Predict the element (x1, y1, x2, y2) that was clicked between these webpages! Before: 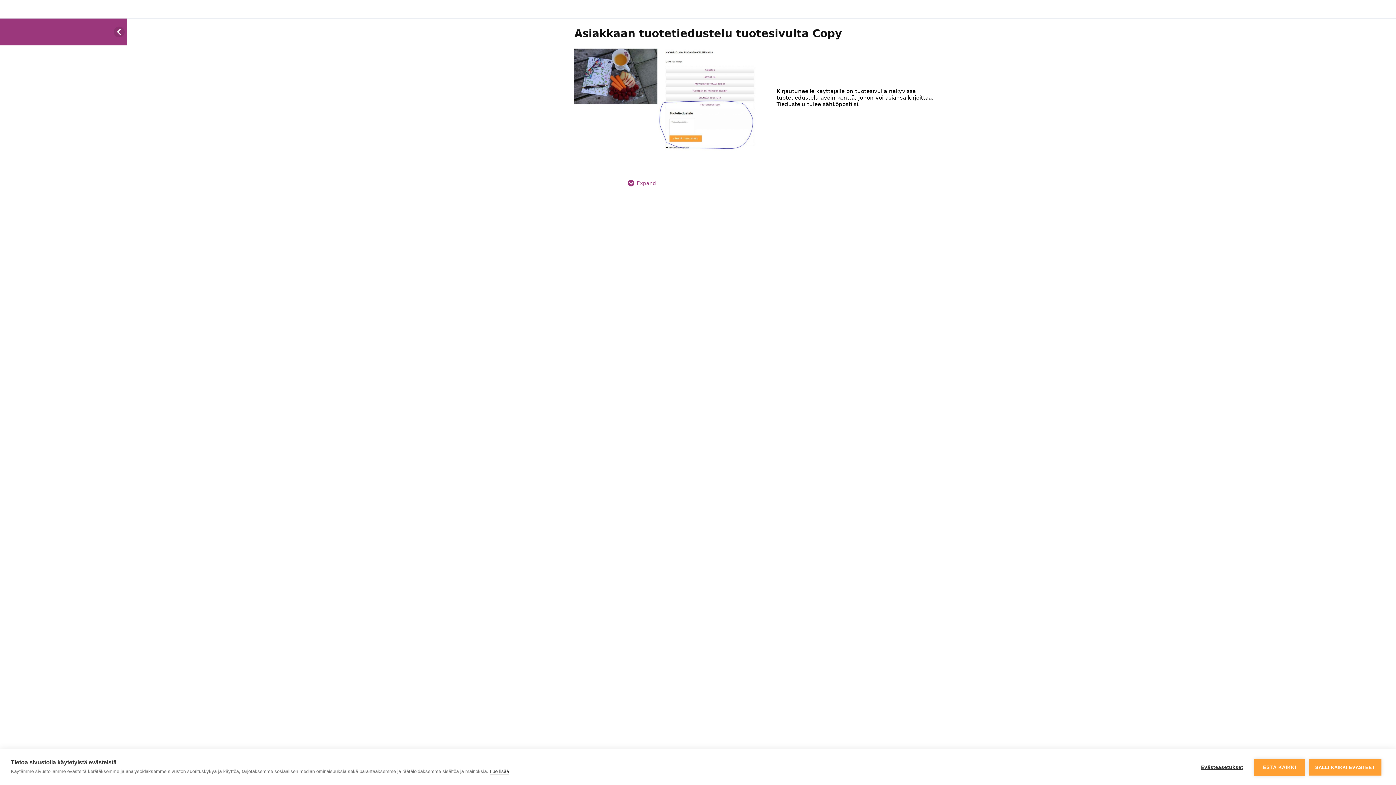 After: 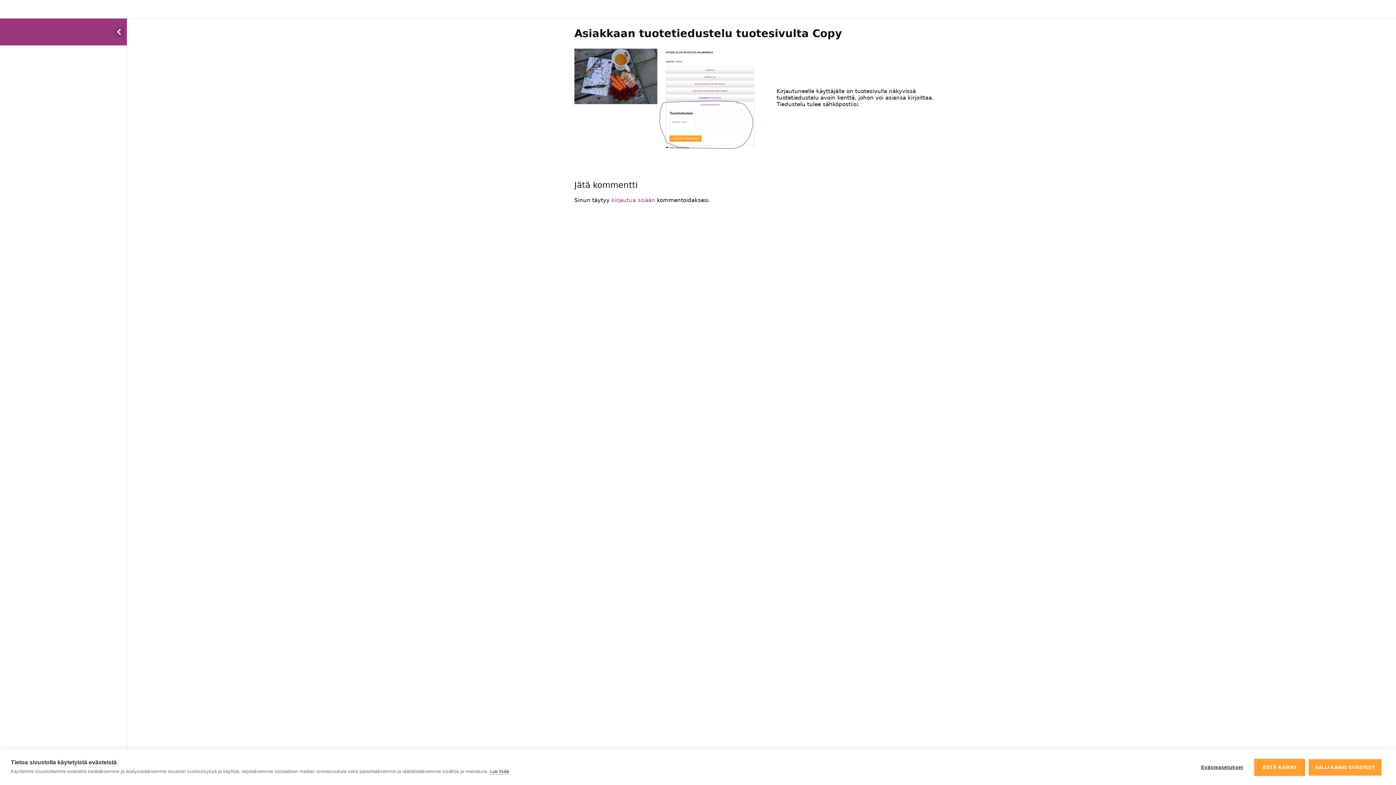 Action: label: Expand bbox: (574, 179, 714, 186)